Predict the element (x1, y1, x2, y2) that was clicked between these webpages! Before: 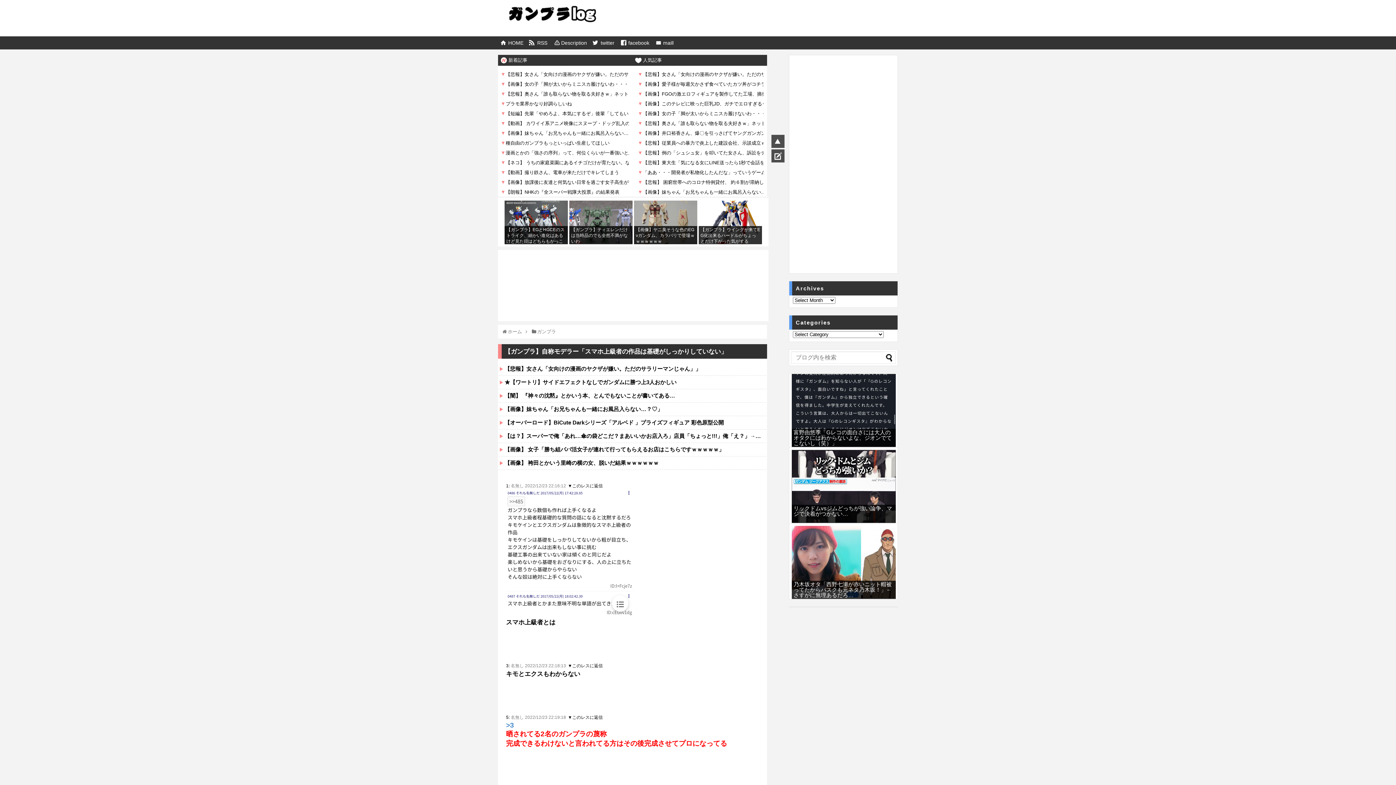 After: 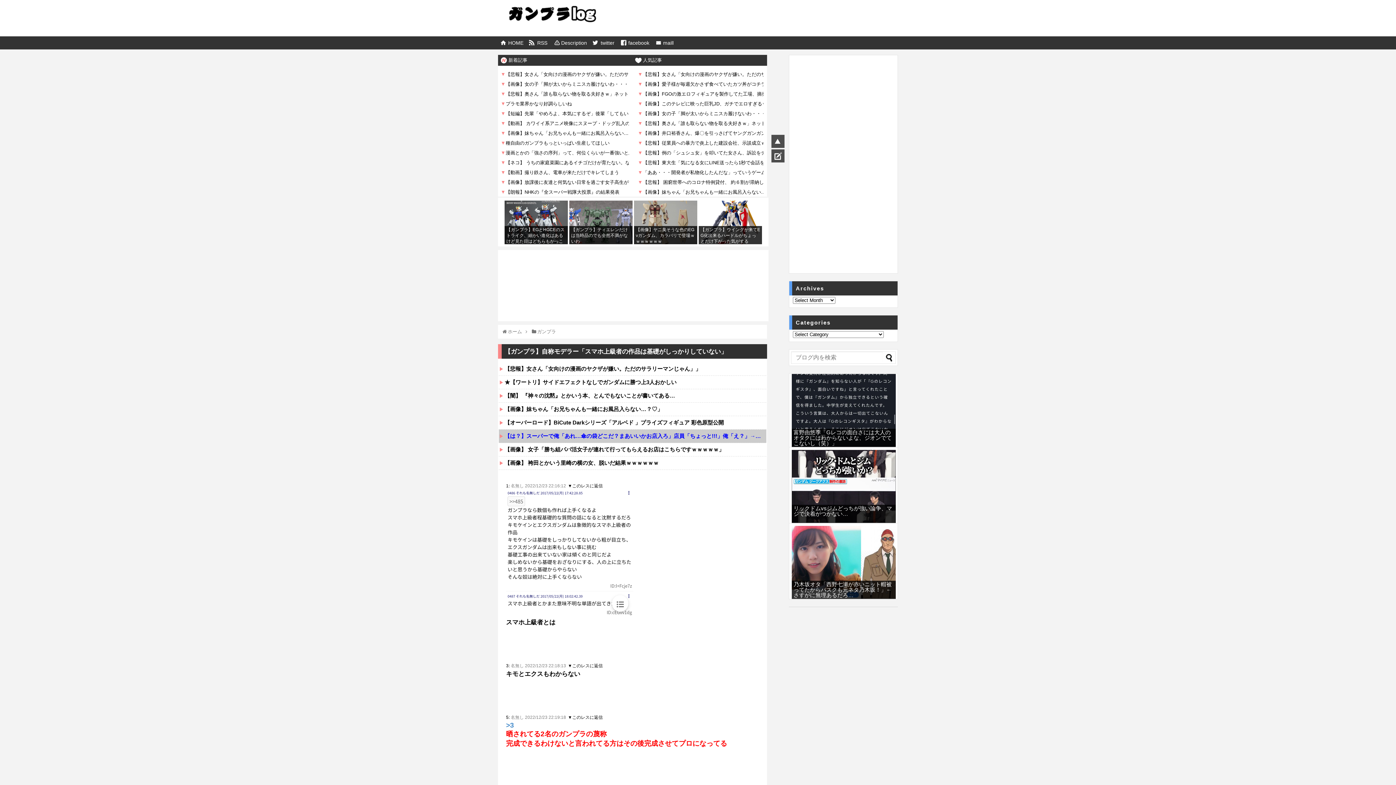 Action: bbox: (498, 429, 766, 443) label: 【は？】スーパーで俺「あれ…傘の袋どこだ？まあいいかお店入ろ」店員「ちょっと!!!」俺「え？」→結果ｗｗｗ